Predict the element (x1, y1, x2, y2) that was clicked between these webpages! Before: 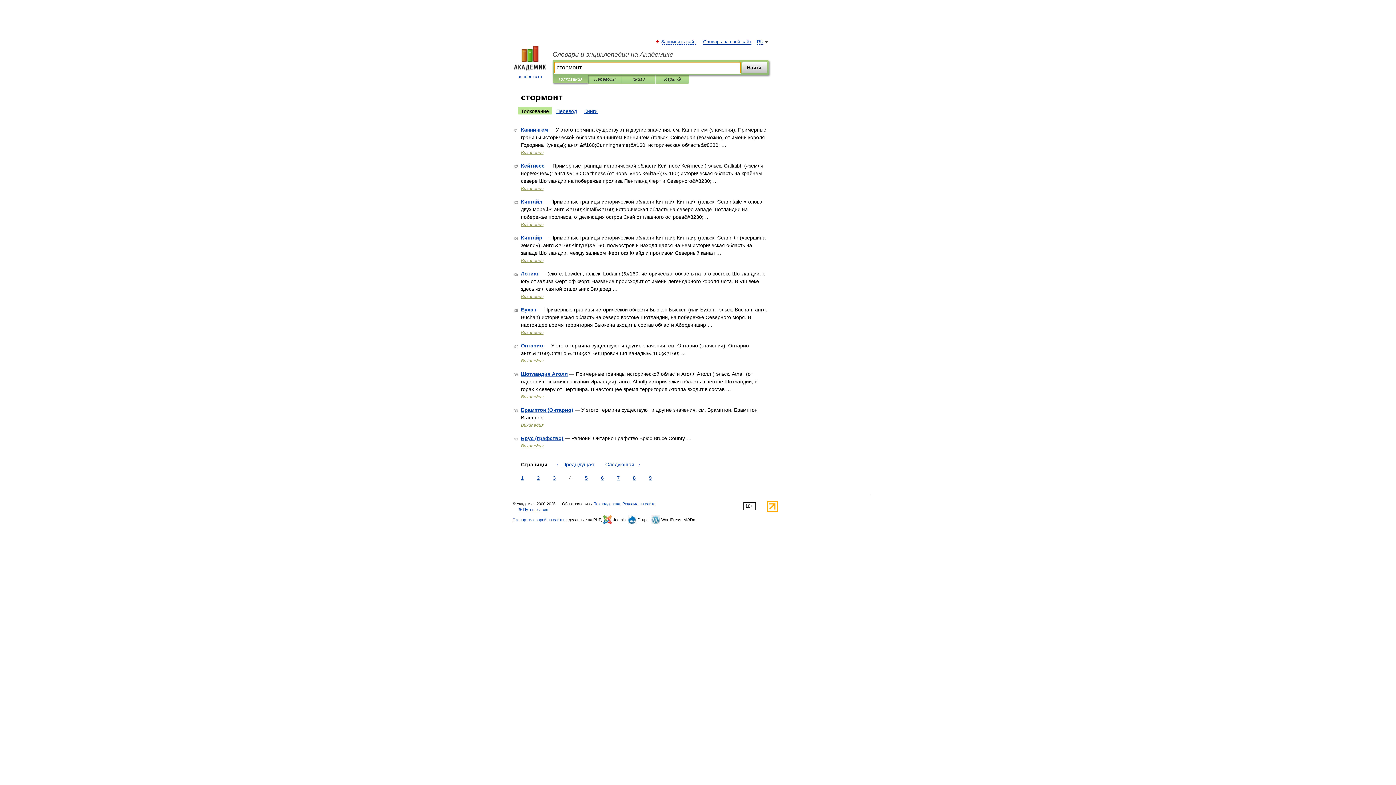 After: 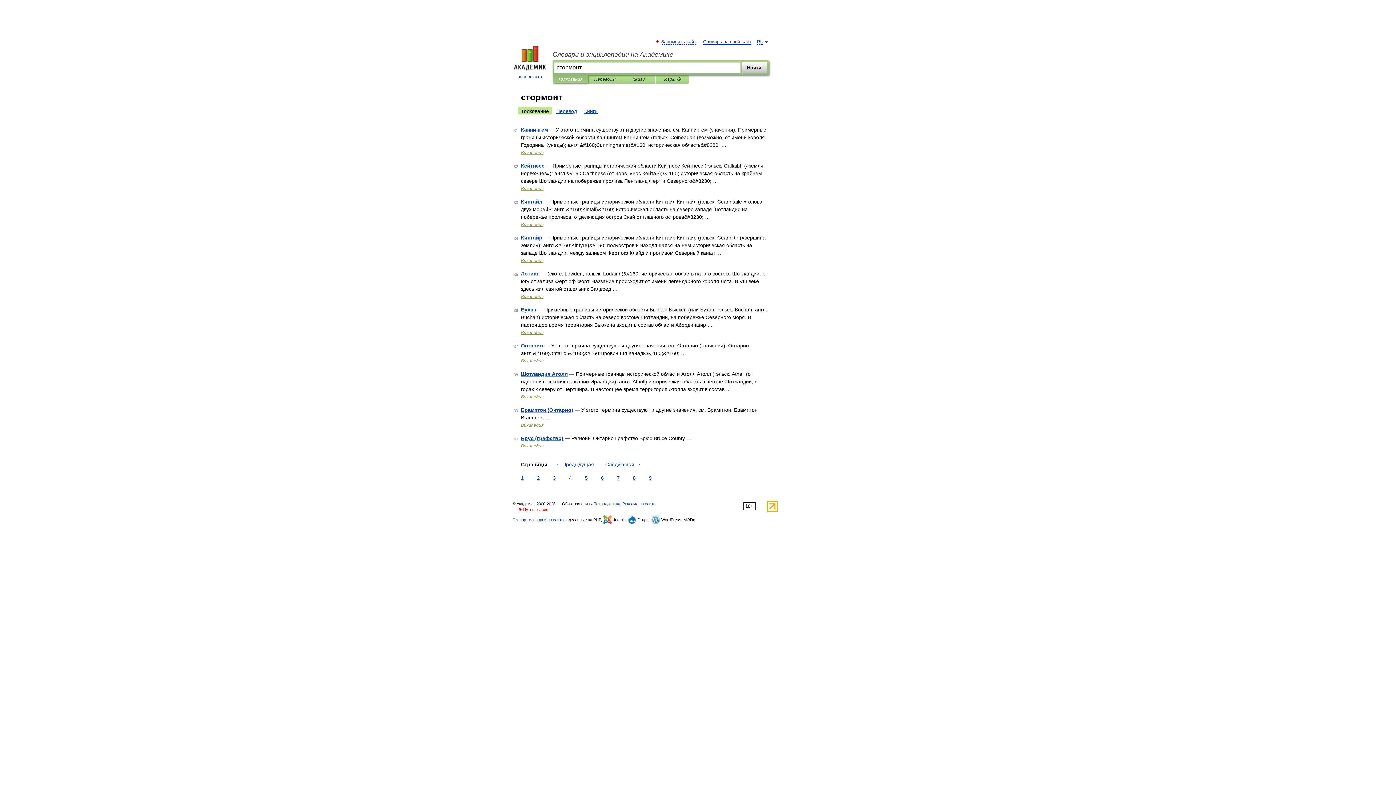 Action: bbox: (518, 507, 548, 512) label: 👣 Путешествия